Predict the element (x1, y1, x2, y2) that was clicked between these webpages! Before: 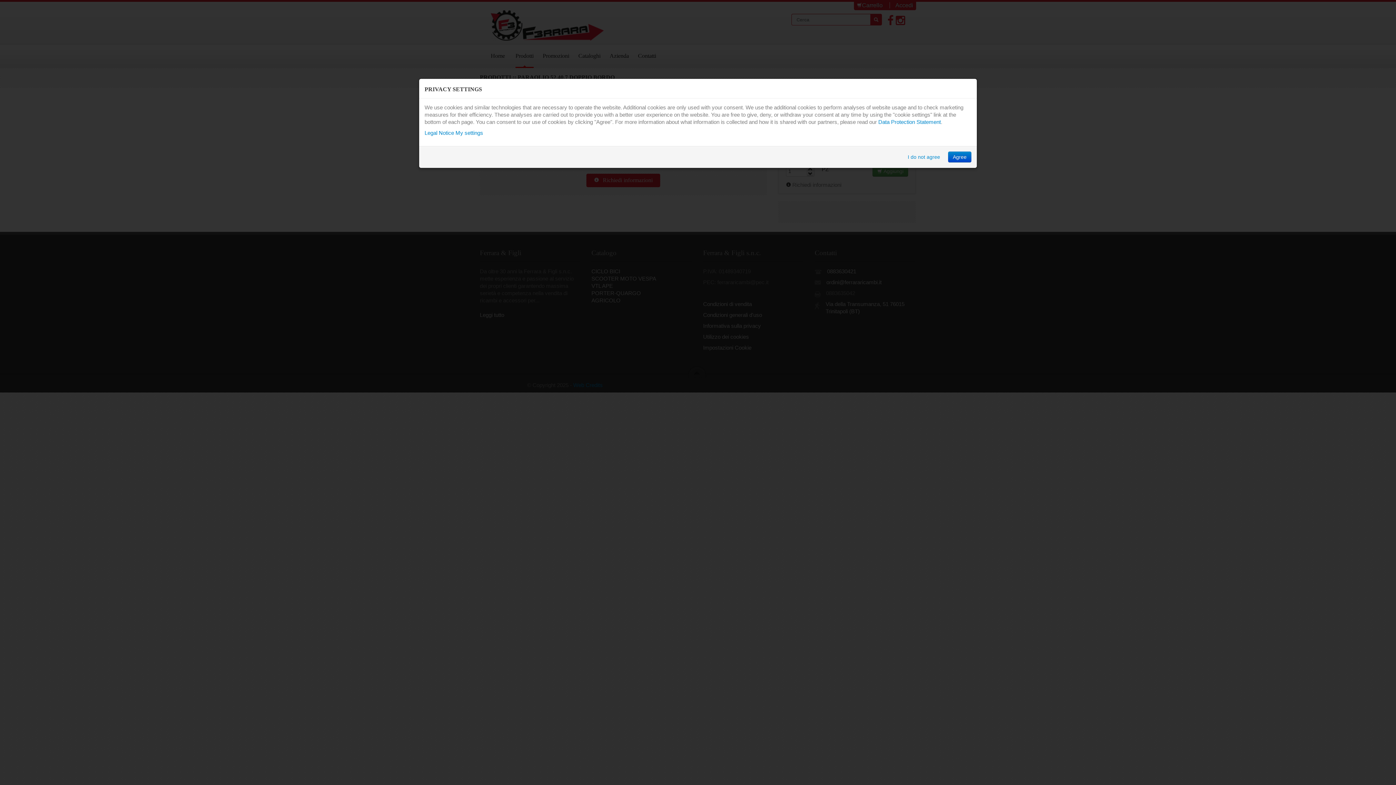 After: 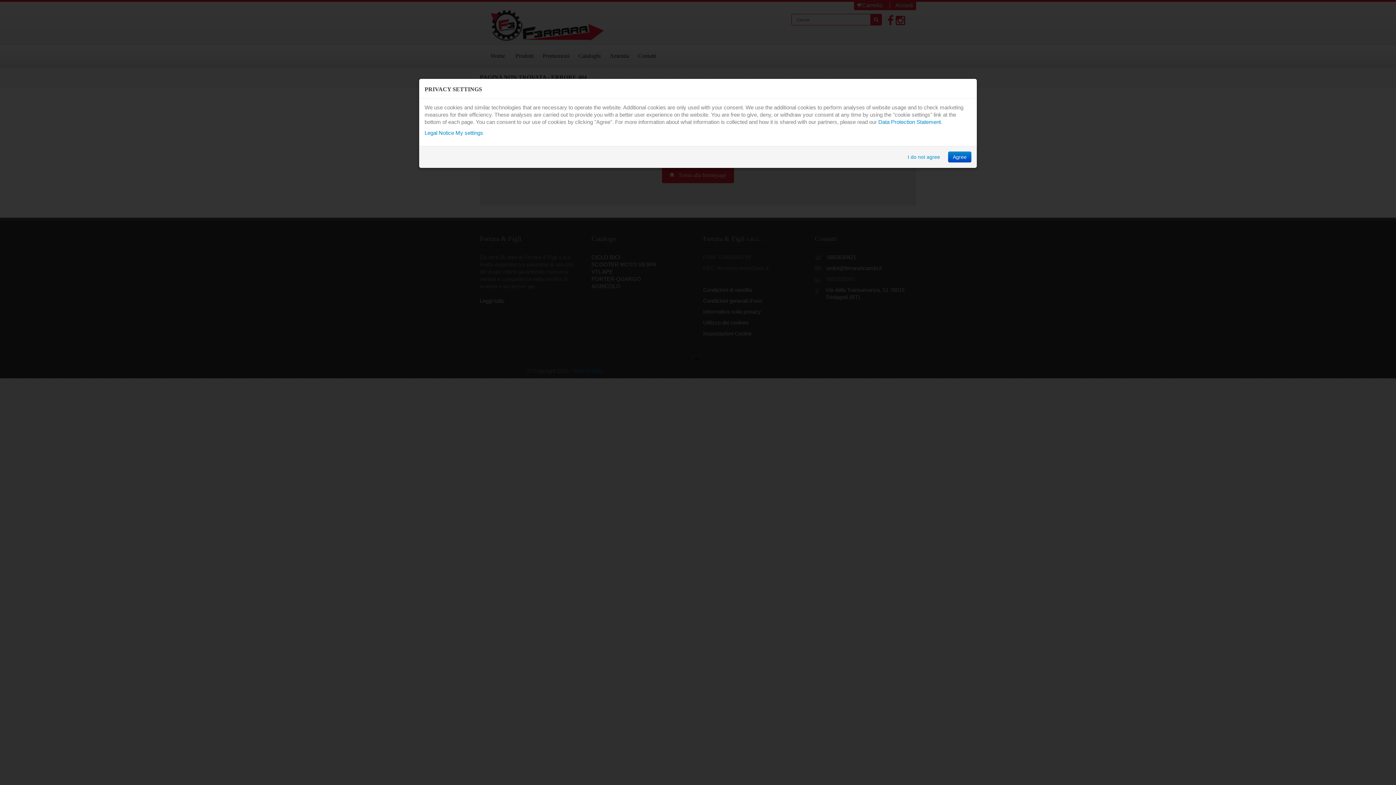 Action: bbox: (878, 118, 941, 125) label: Data Protection Statement